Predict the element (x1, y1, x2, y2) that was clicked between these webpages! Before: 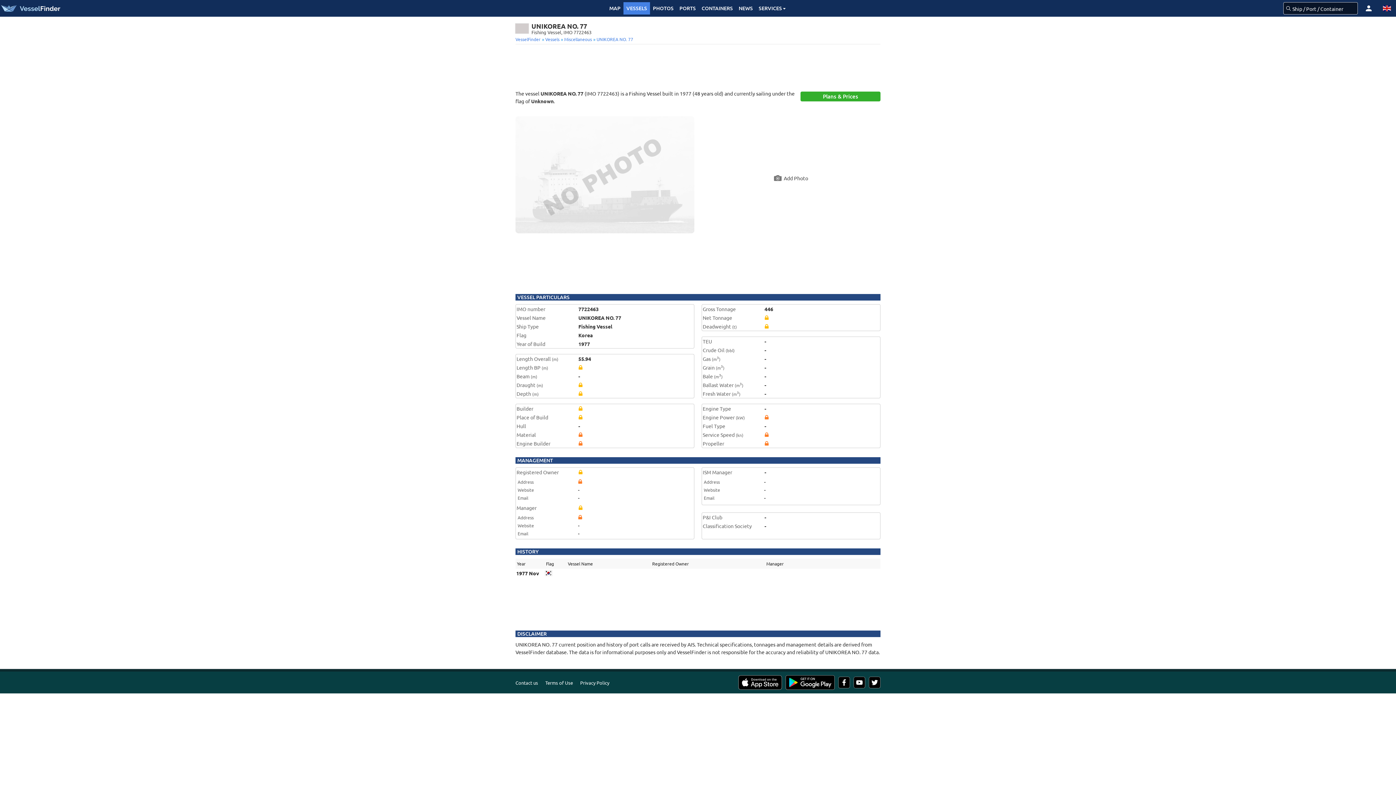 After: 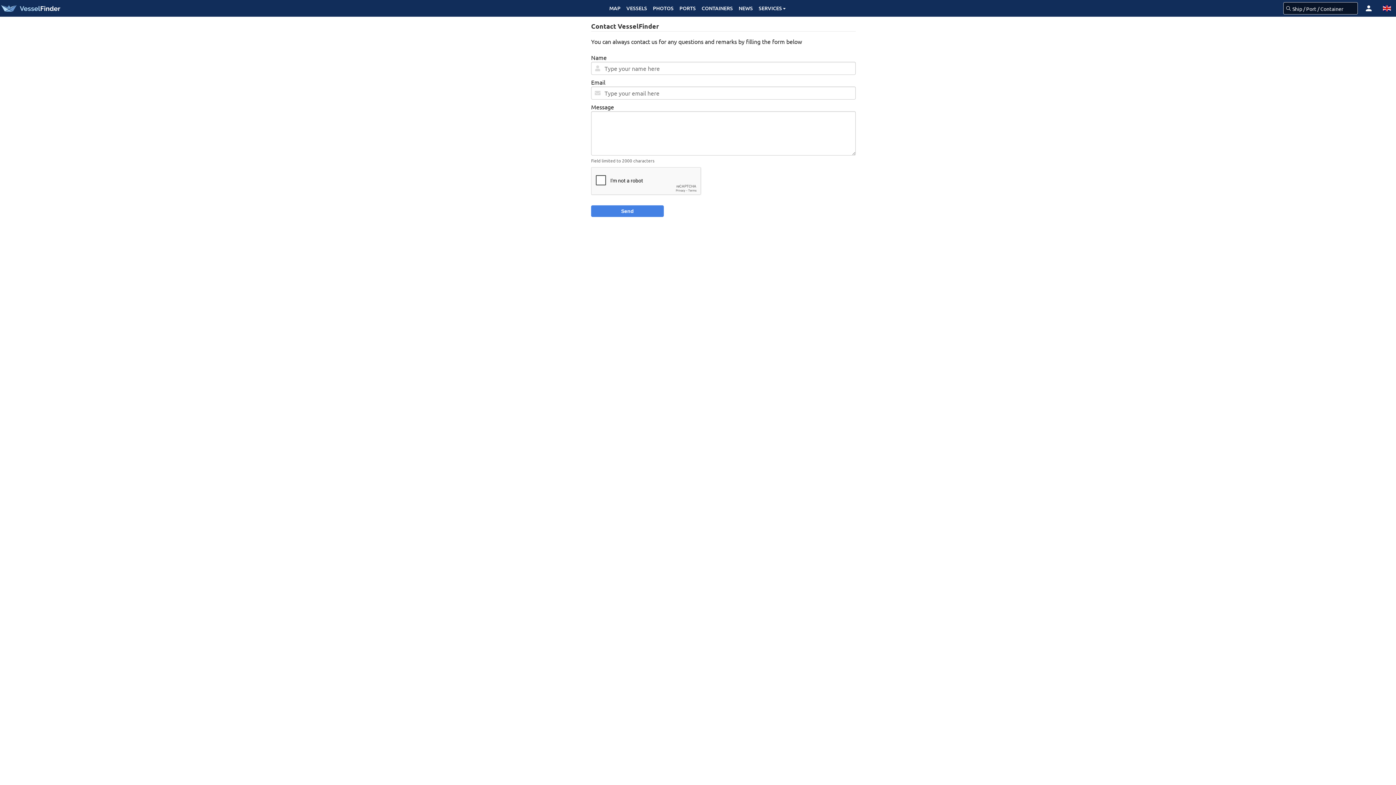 Action: label: Contact us bbox: (512, 675, 541, 690)